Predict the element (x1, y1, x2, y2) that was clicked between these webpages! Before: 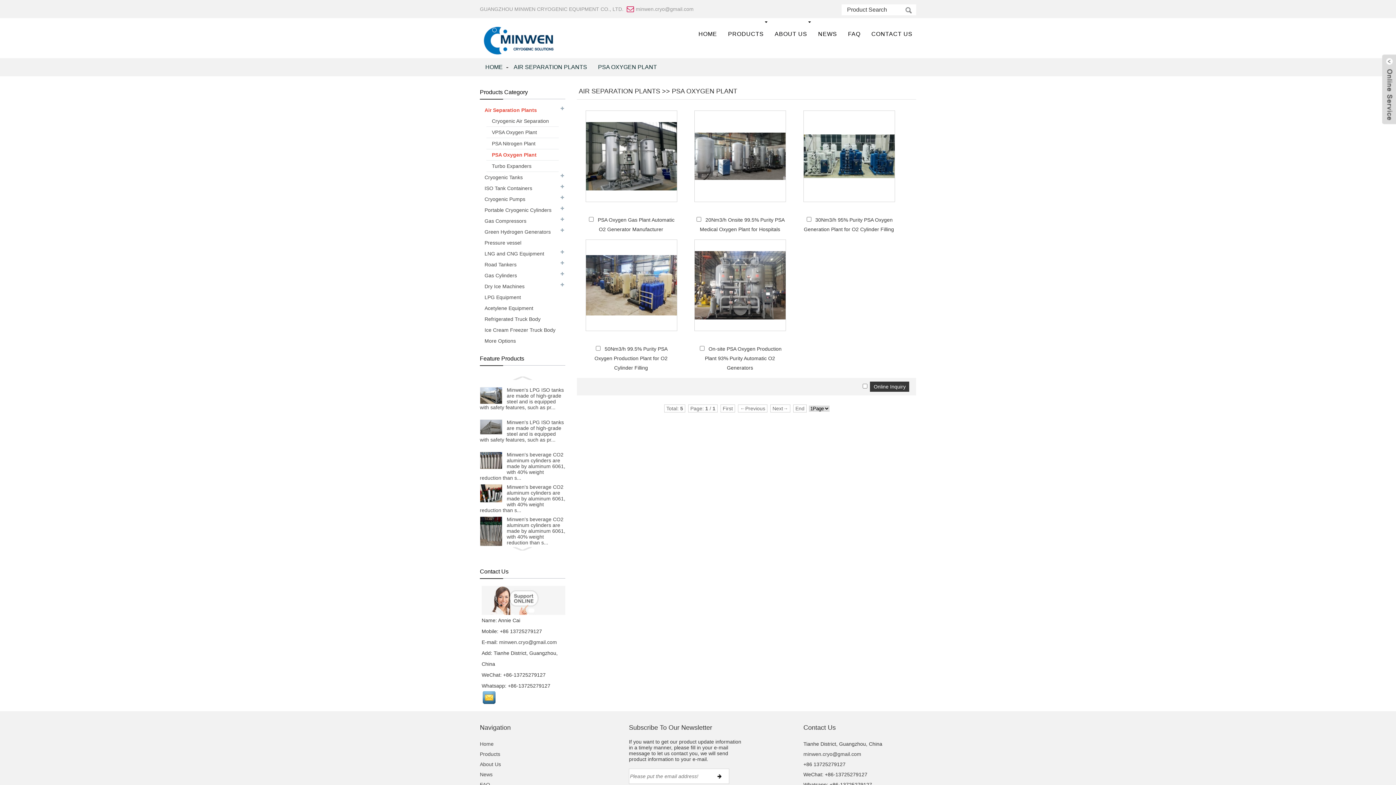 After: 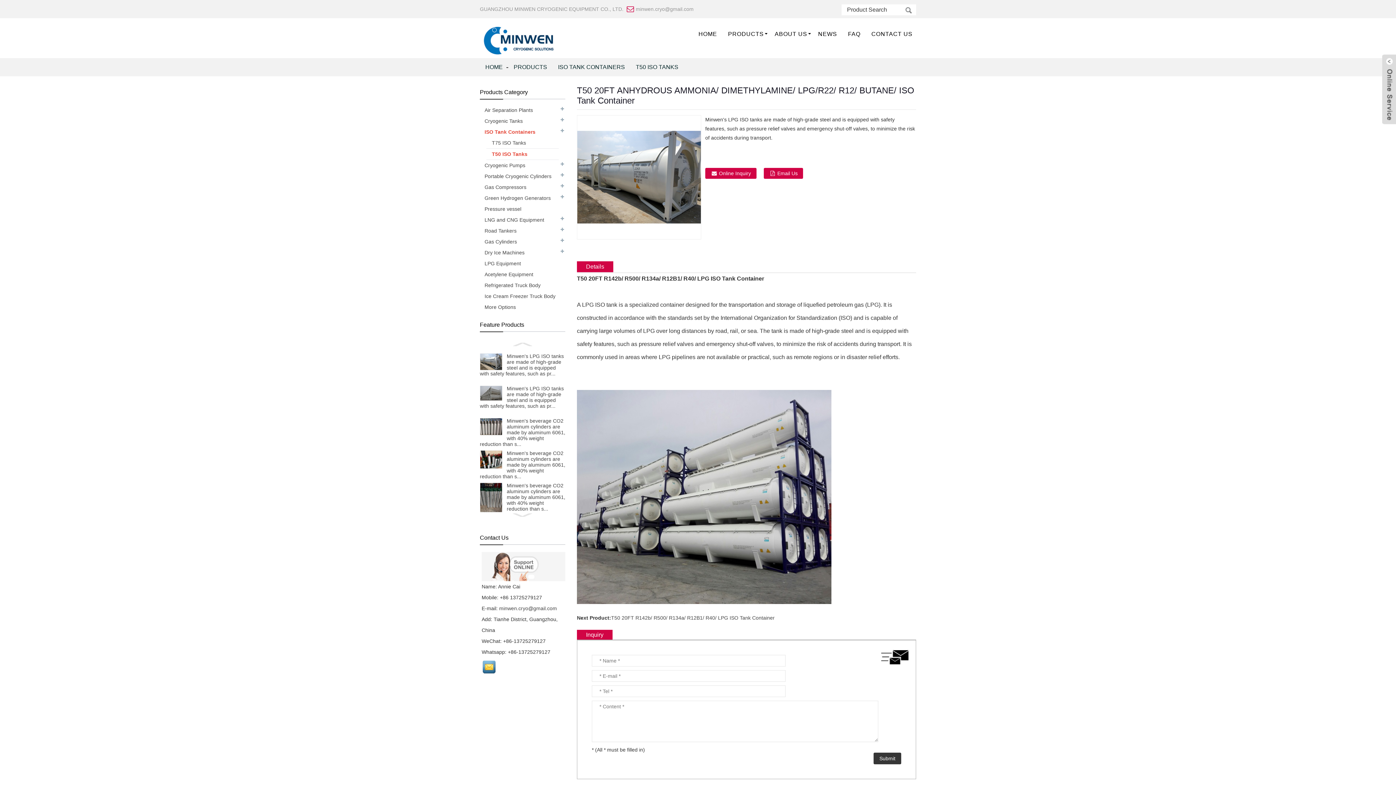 Action: bbox: (480, 387, 564, 410) label: Minwen's LPG ISO tanks are made of high-grade steel and is equipped with safety features, such as pr...